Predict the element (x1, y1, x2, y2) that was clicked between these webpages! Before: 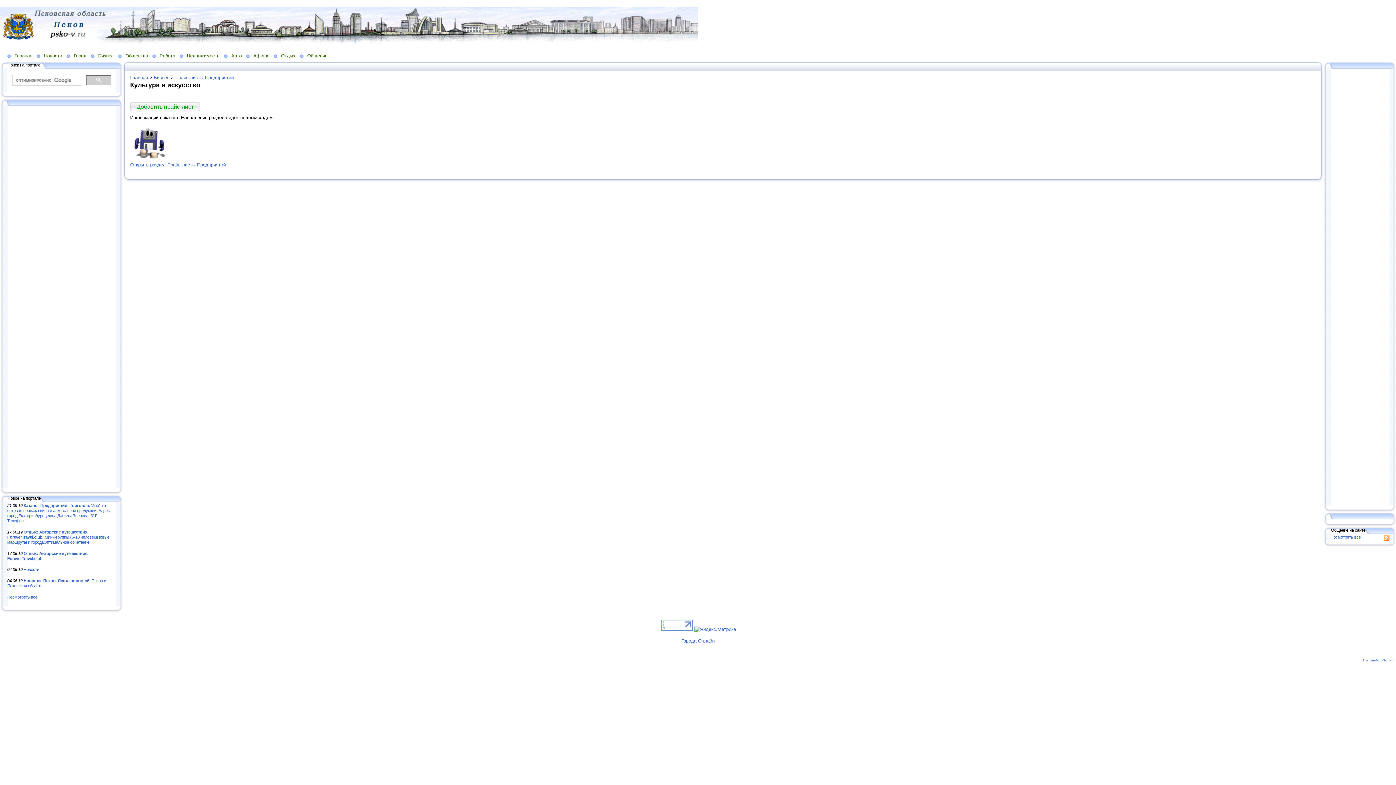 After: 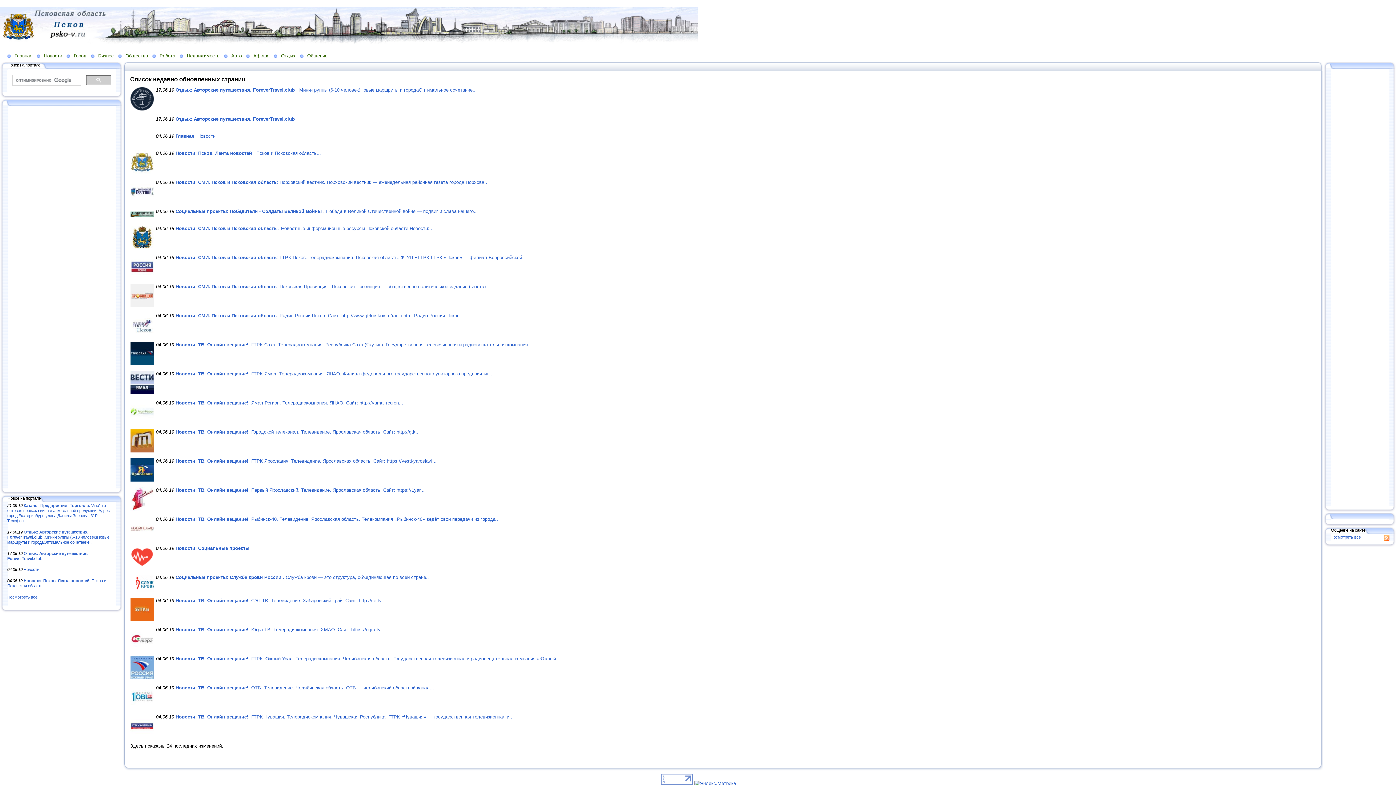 Action: label: Посмотреть все bbox: (7, 595, 37, 599)